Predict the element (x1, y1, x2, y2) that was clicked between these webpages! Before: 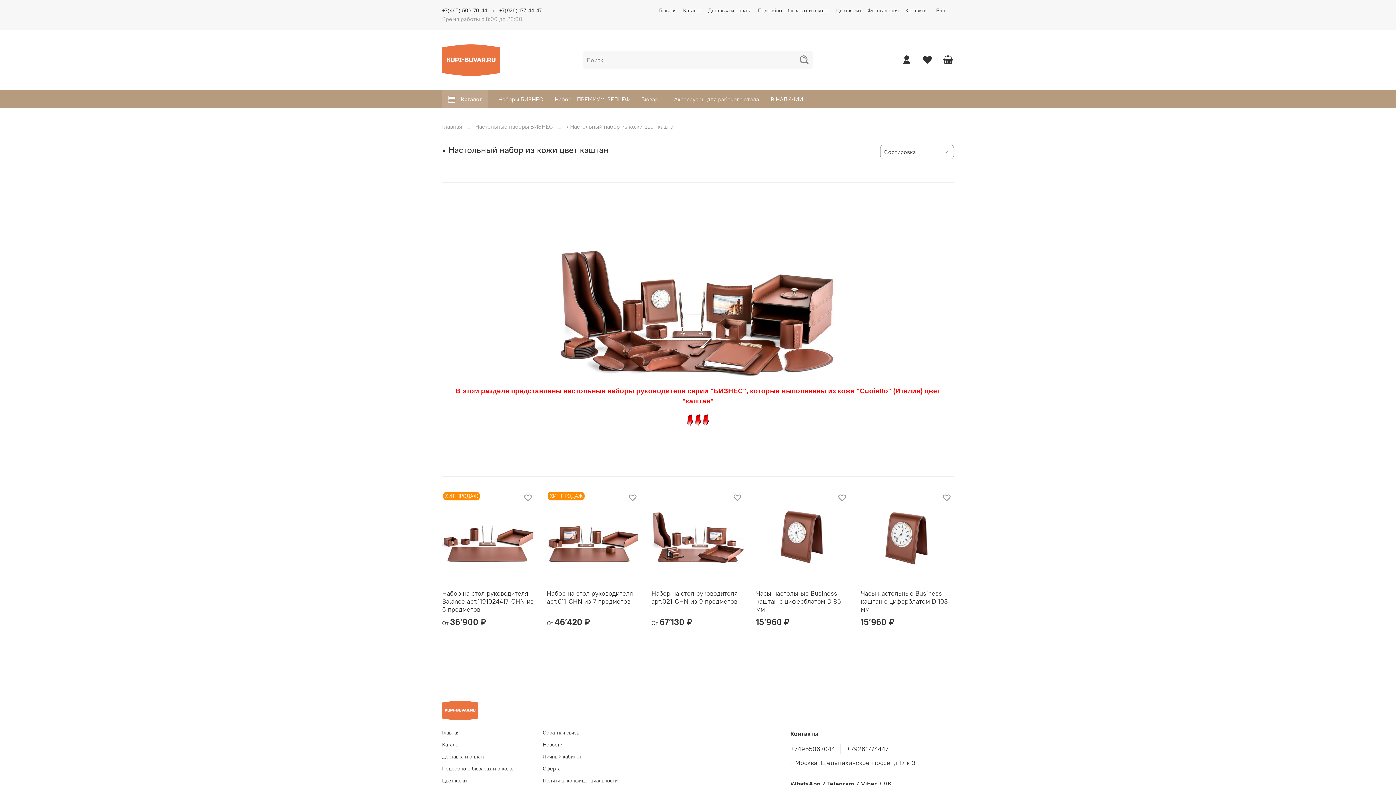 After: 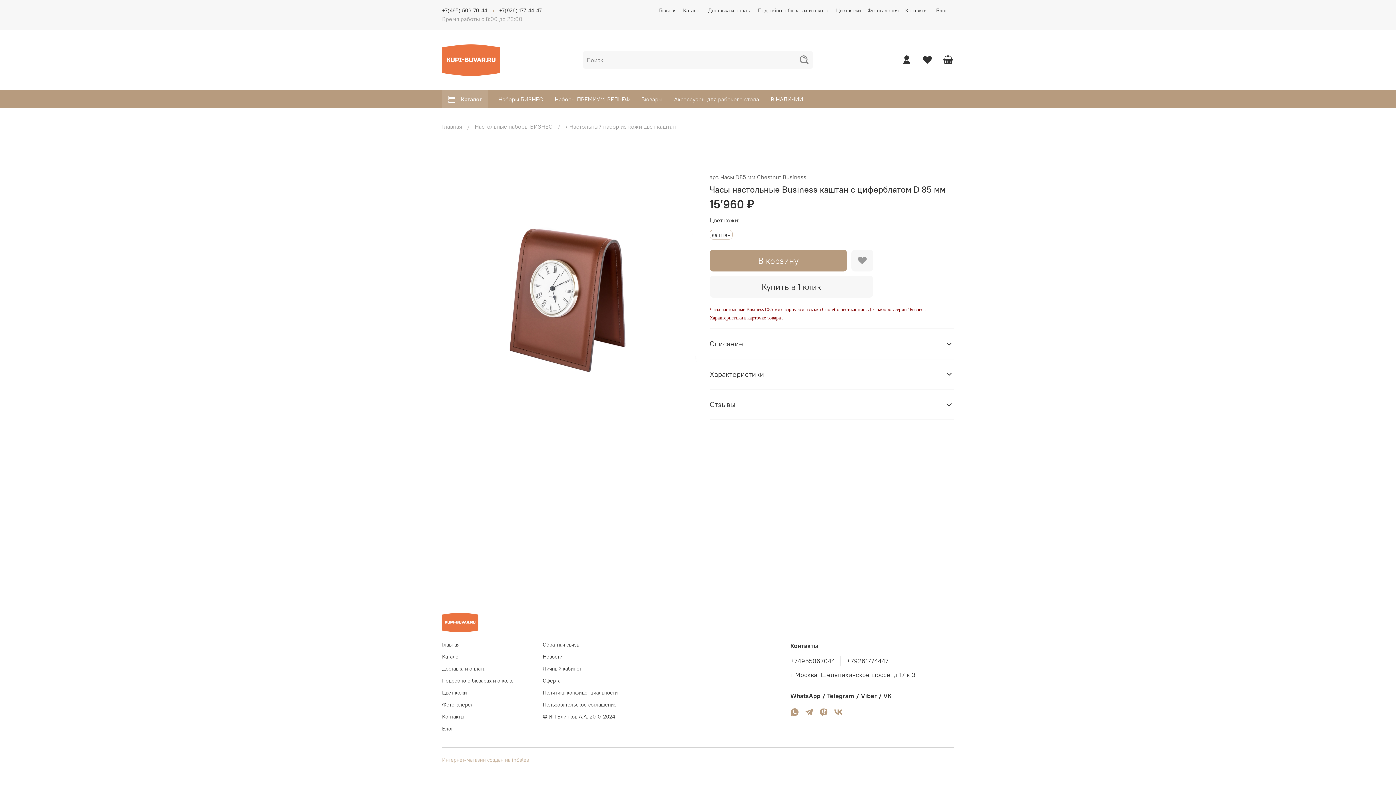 Action: label: Часы настольные Business каштан с циферблатом D 85 мм bbox: (756, 589, 841, 613)